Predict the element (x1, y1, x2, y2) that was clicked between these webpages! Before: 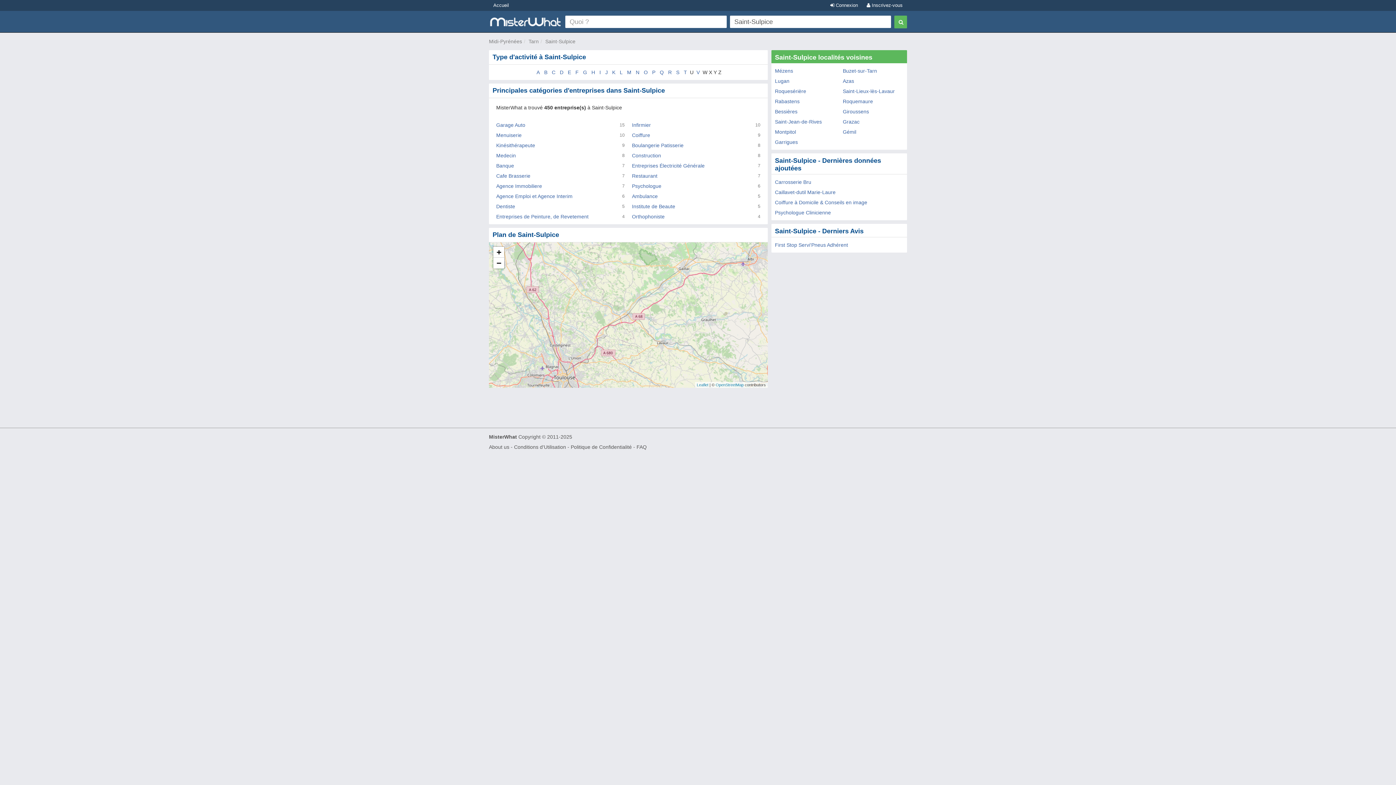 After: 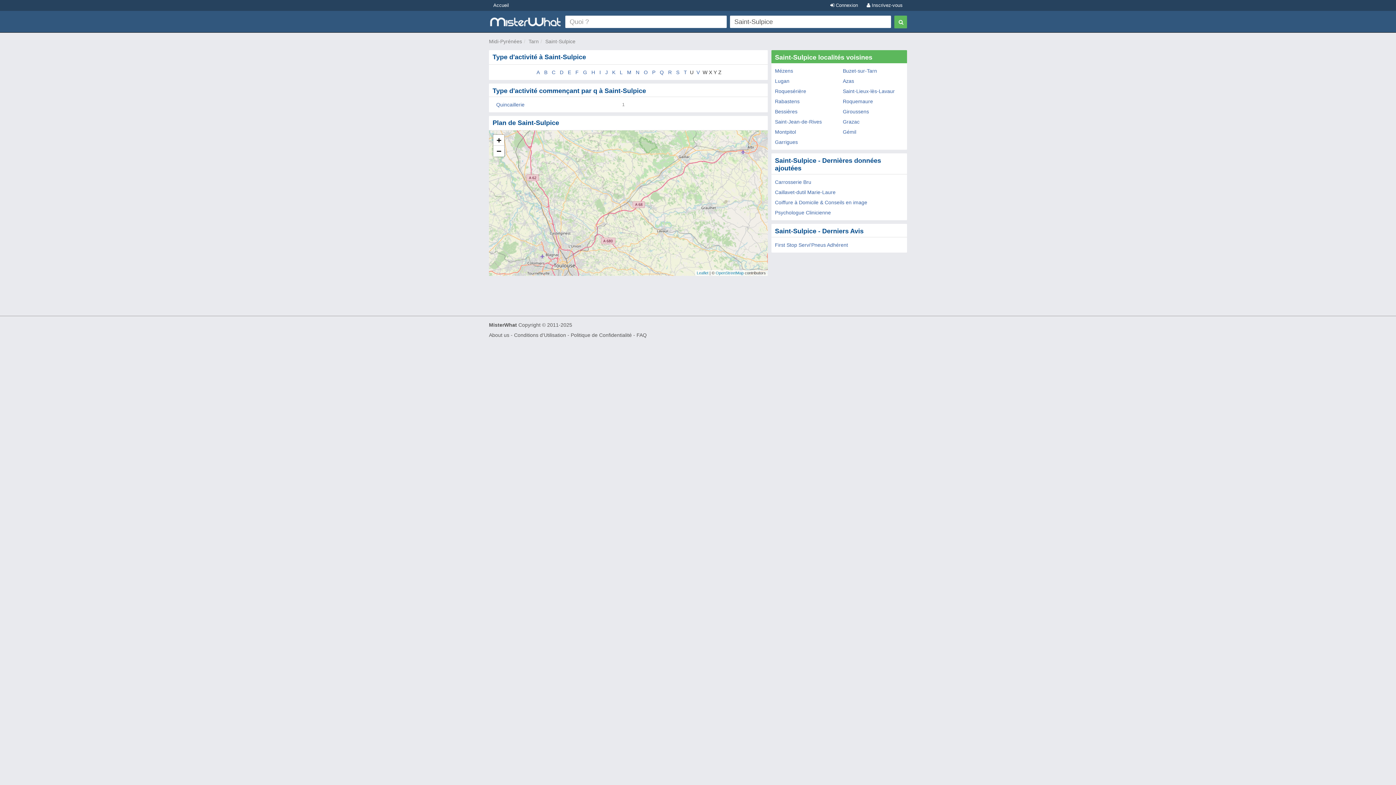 Action: bbox: (659, 69, 663, 75) label: Q